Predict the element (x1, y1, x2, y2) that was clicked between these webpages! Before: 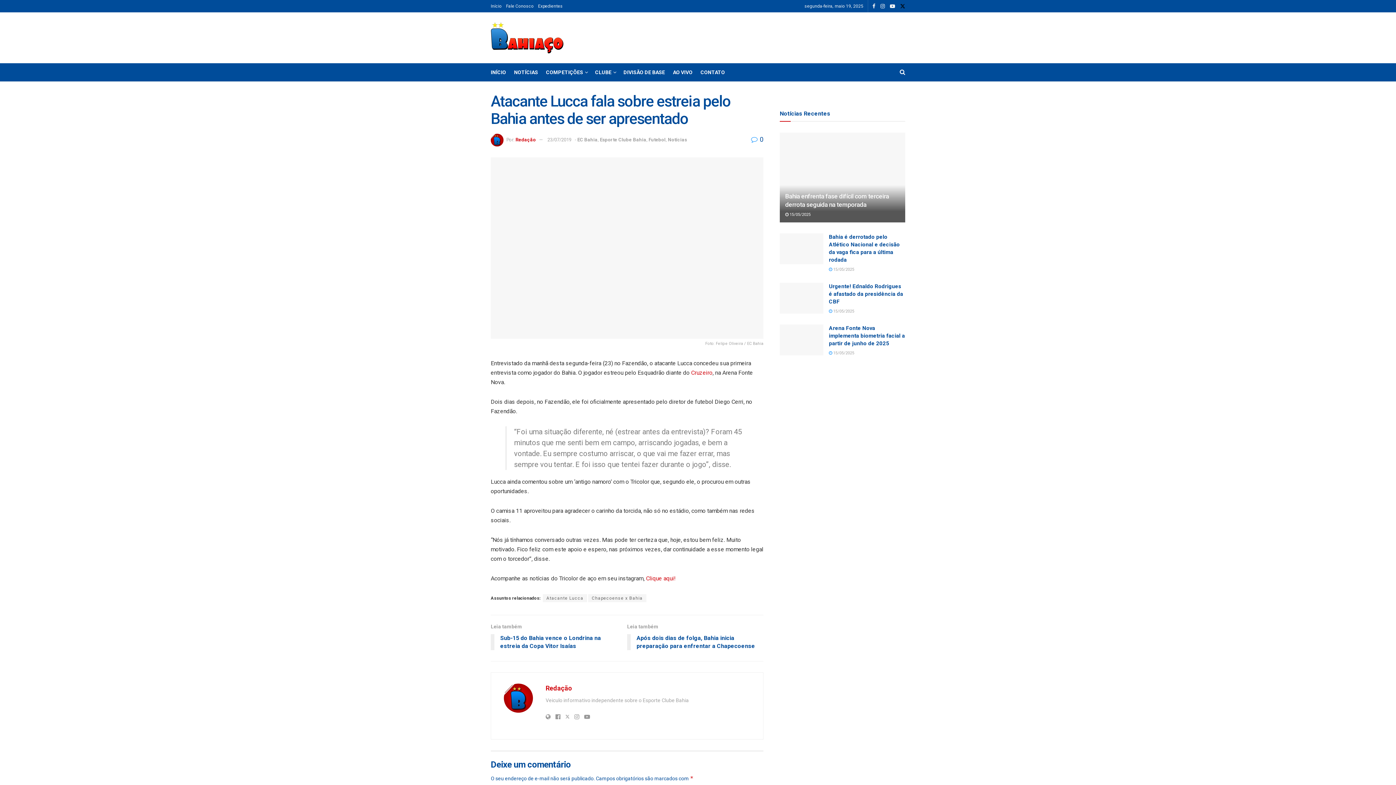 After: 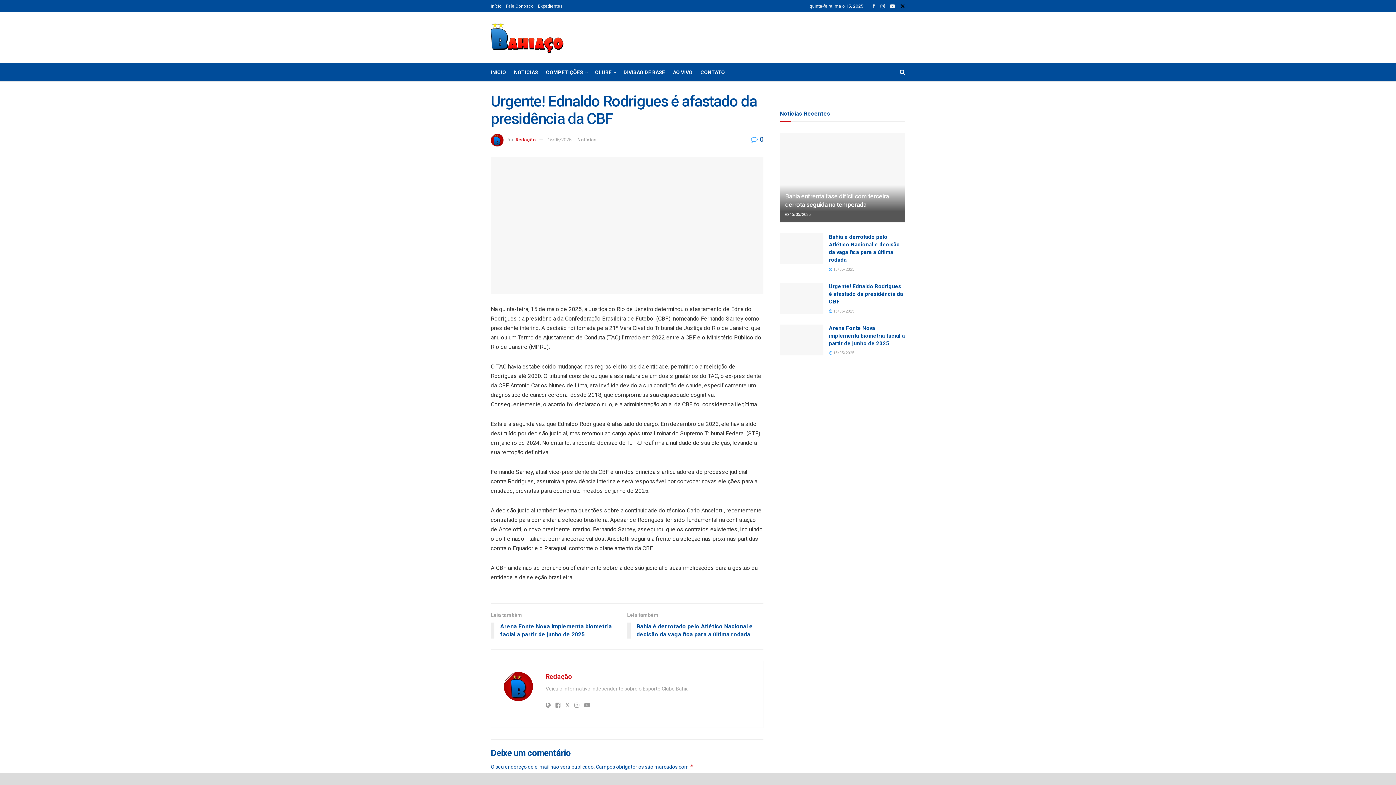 Action: bbox: (780, 282, 823, 313) label: Read article: Urgente! Ednaldo Rodrigues é afastado da presidência da CBF